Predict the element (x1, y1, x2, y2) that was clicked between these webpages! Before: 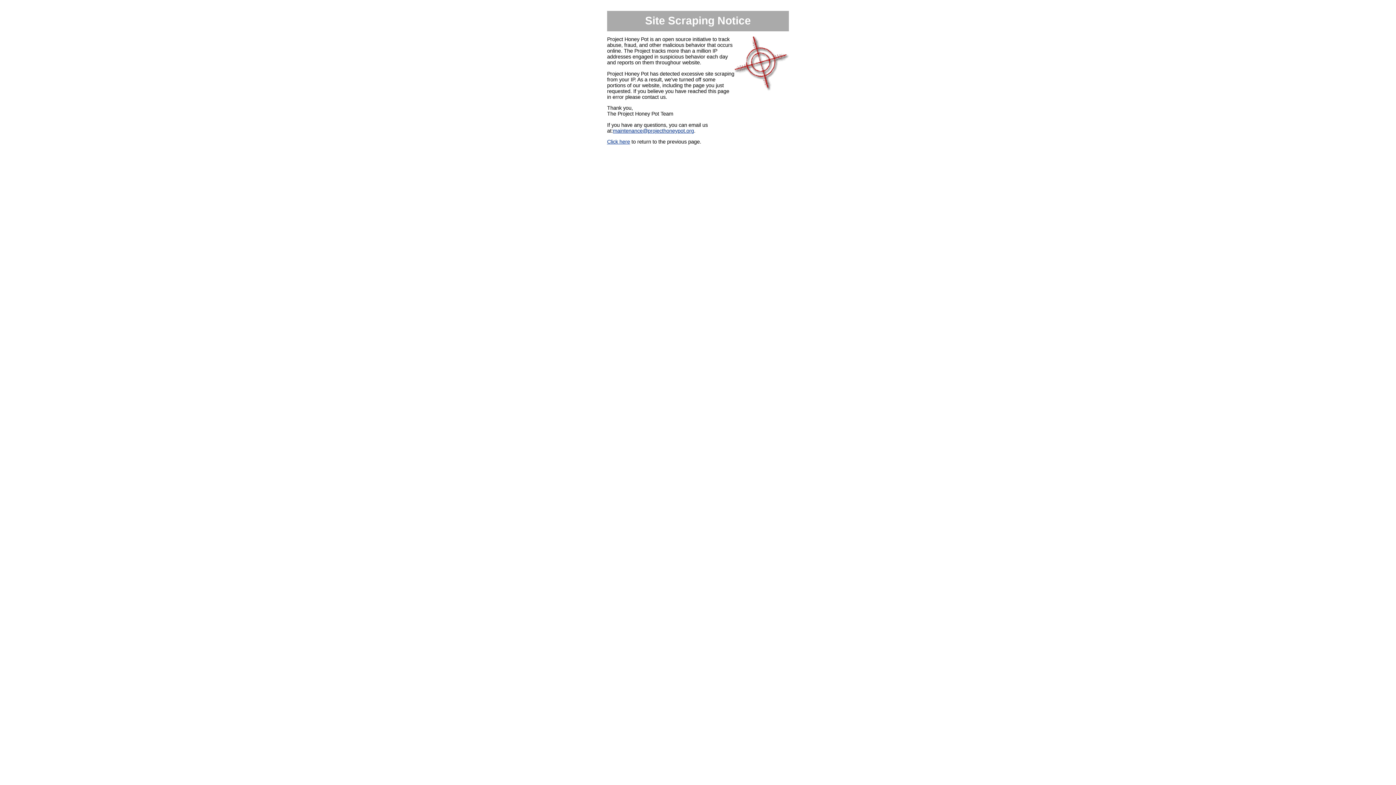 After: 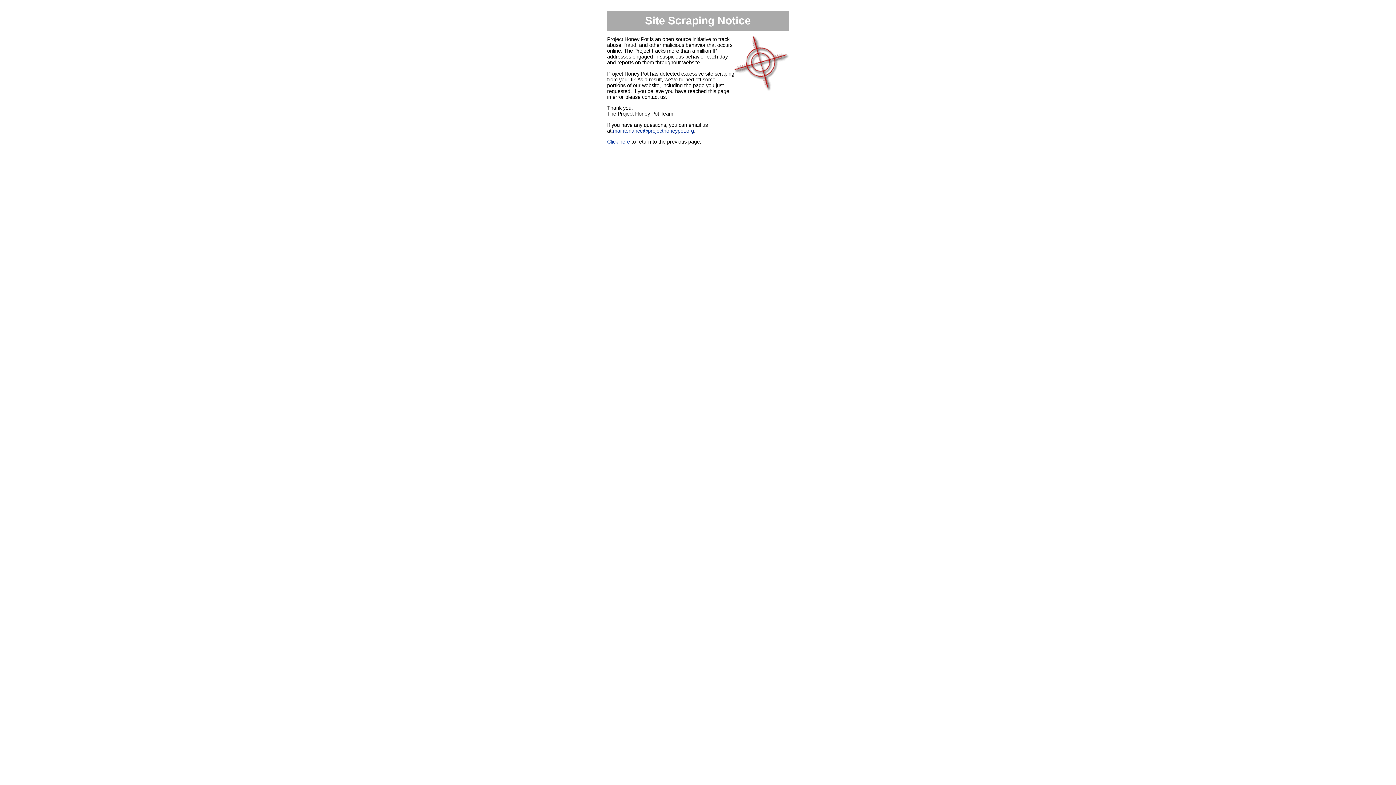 Action: bbox: (613, 127, 694, 133) label: maintenance@projecthoneypot.org